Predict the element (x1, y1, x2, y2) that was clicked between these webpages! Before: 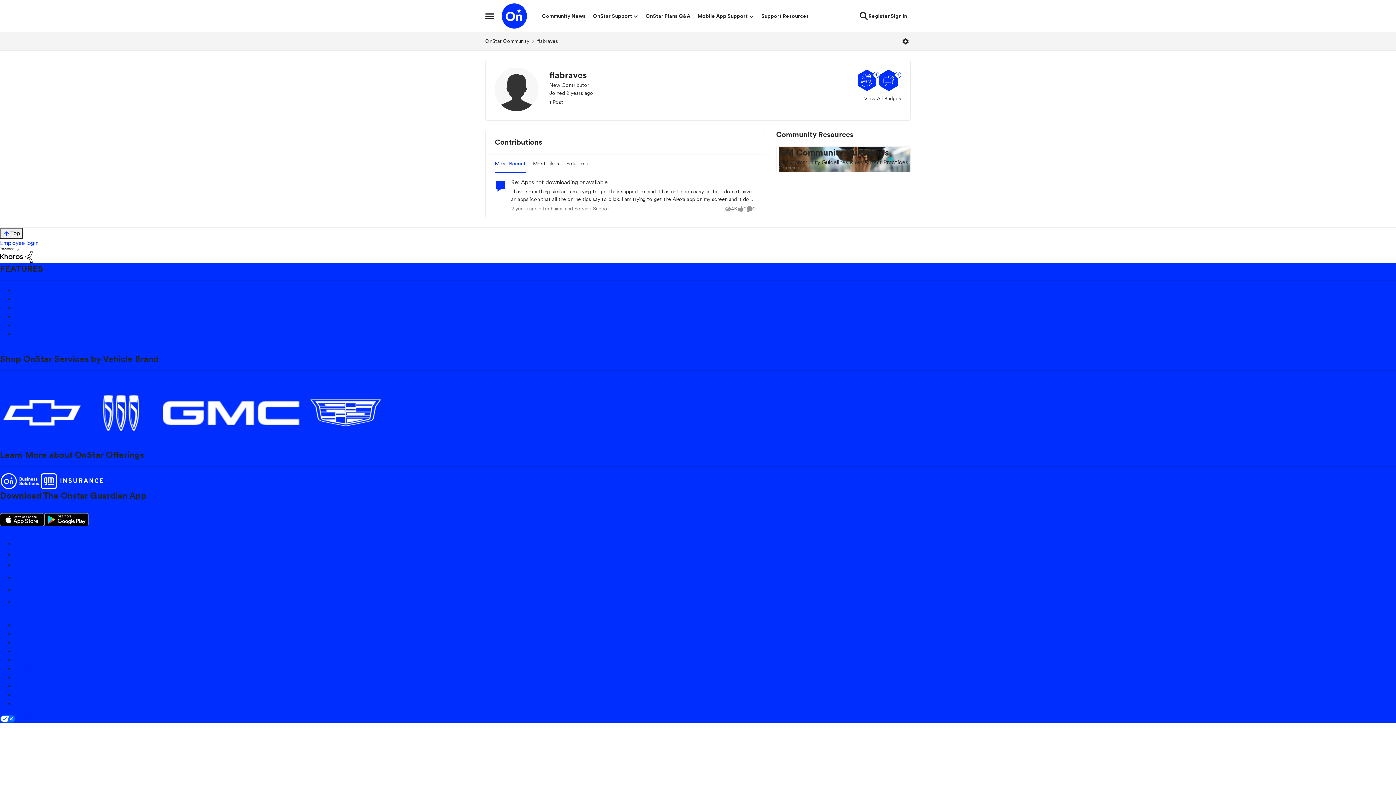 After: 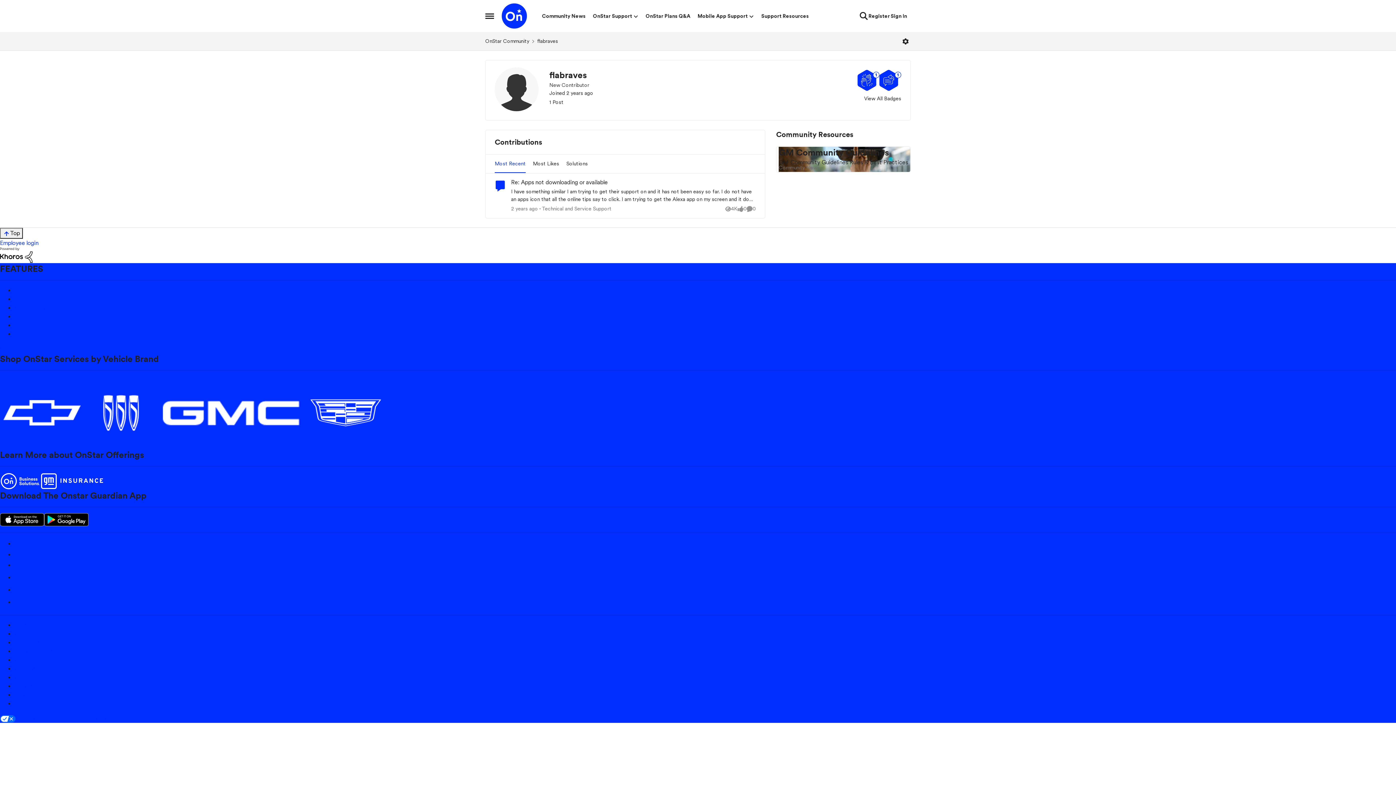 Action: bbox: (0, 251, 32, 258) label: Social CRM & Community Solutions Powered by Khoros